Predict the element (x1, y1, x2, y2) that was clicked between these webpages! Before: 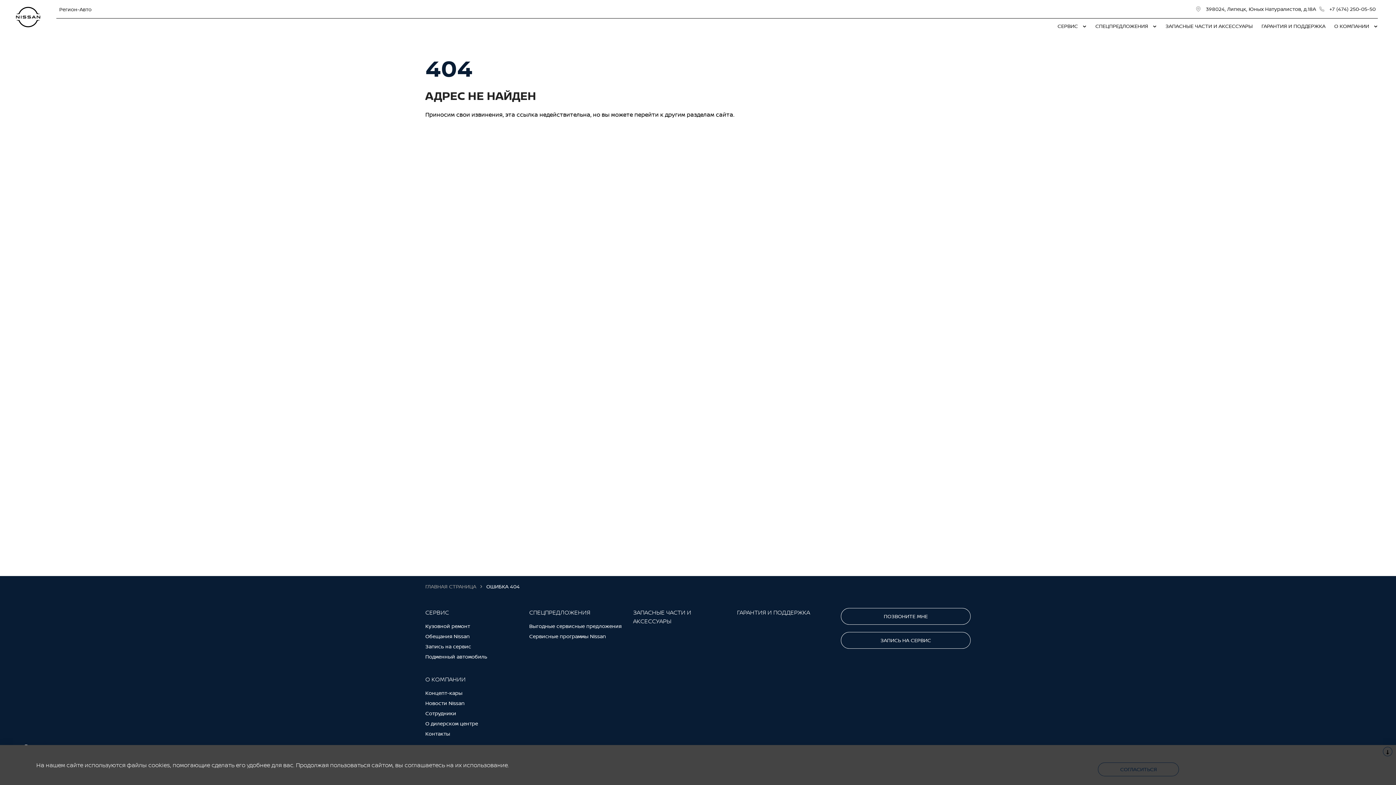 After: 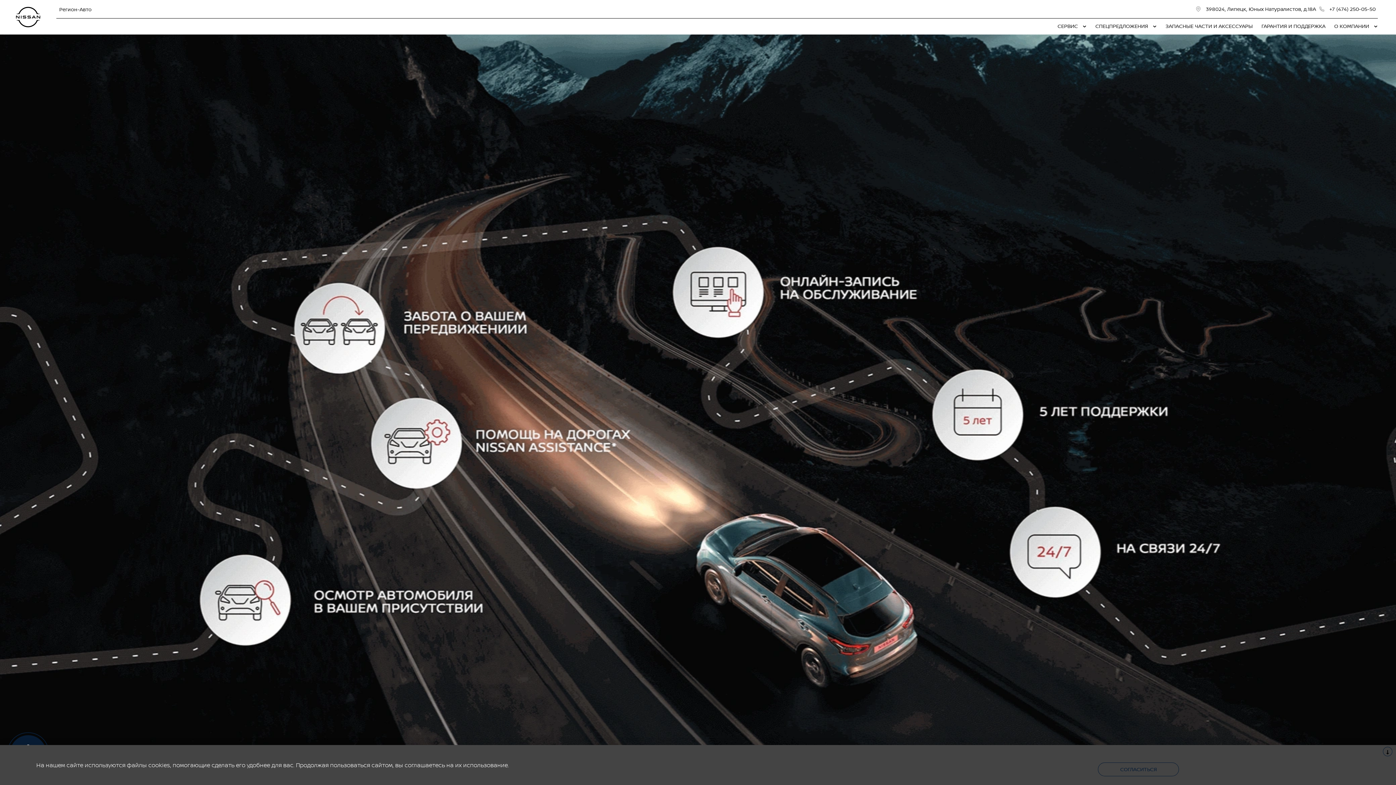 Action: label: Обещания Nissan bbox: (425, 633, 520, 640)